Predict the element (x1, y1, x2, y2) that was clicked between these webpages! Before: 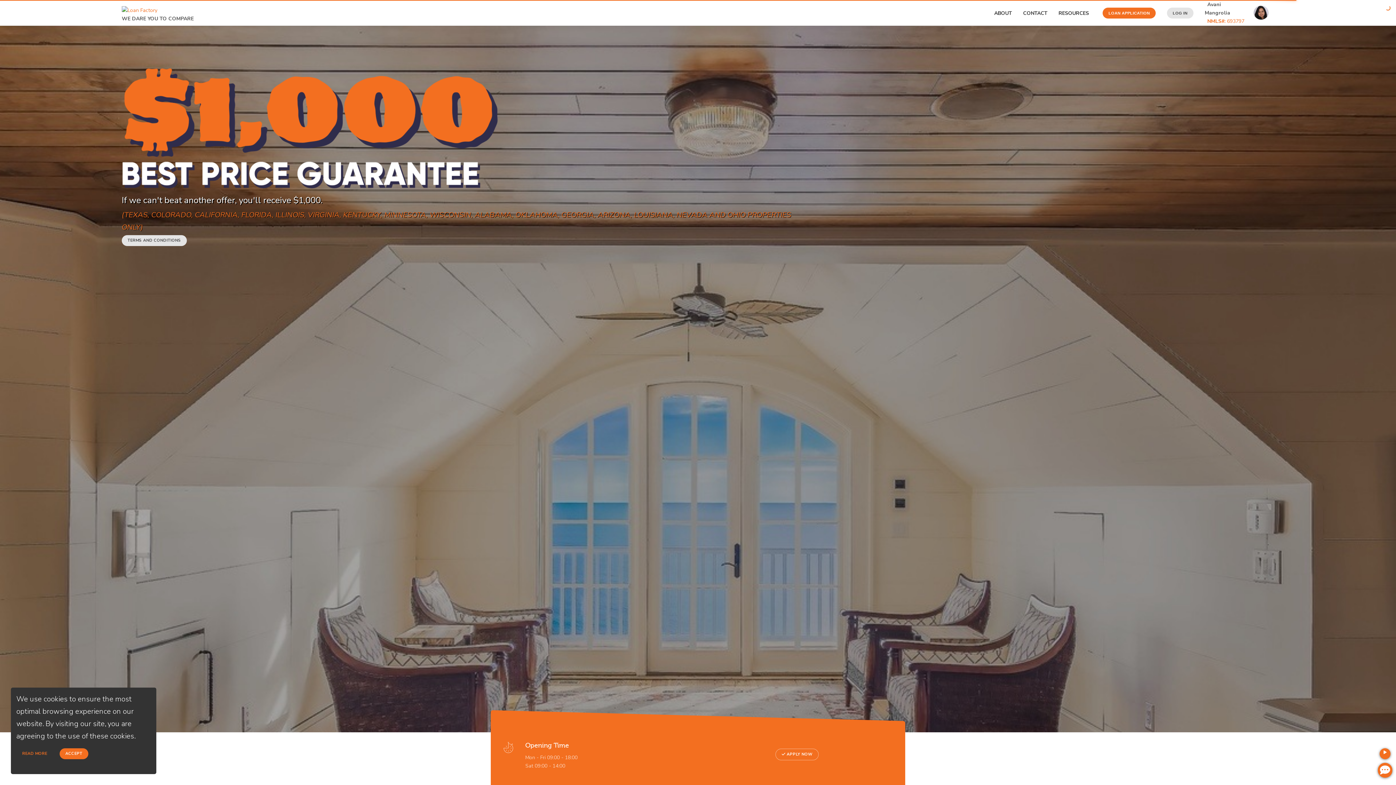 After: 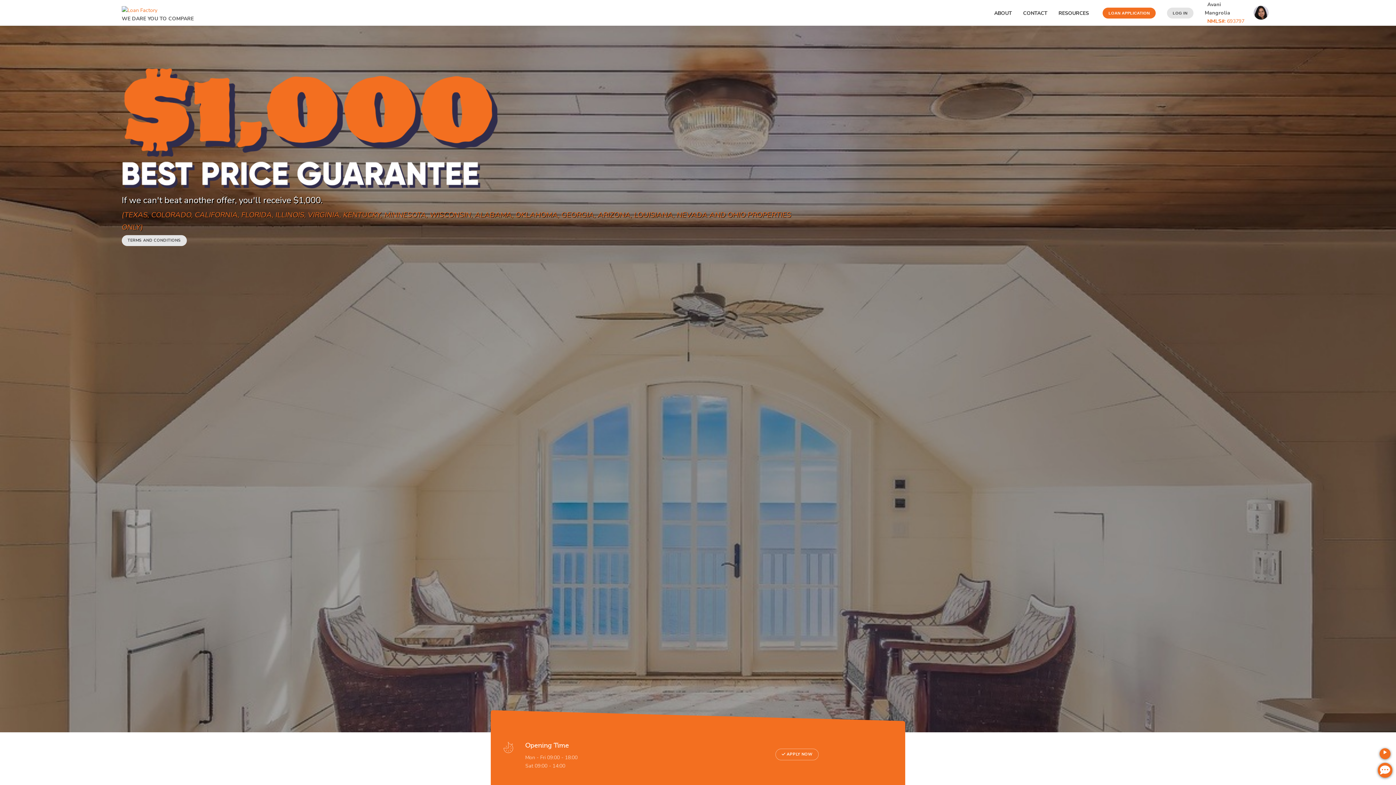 Action: label: ACCEPT bbox: (59, 748, 88, 759)